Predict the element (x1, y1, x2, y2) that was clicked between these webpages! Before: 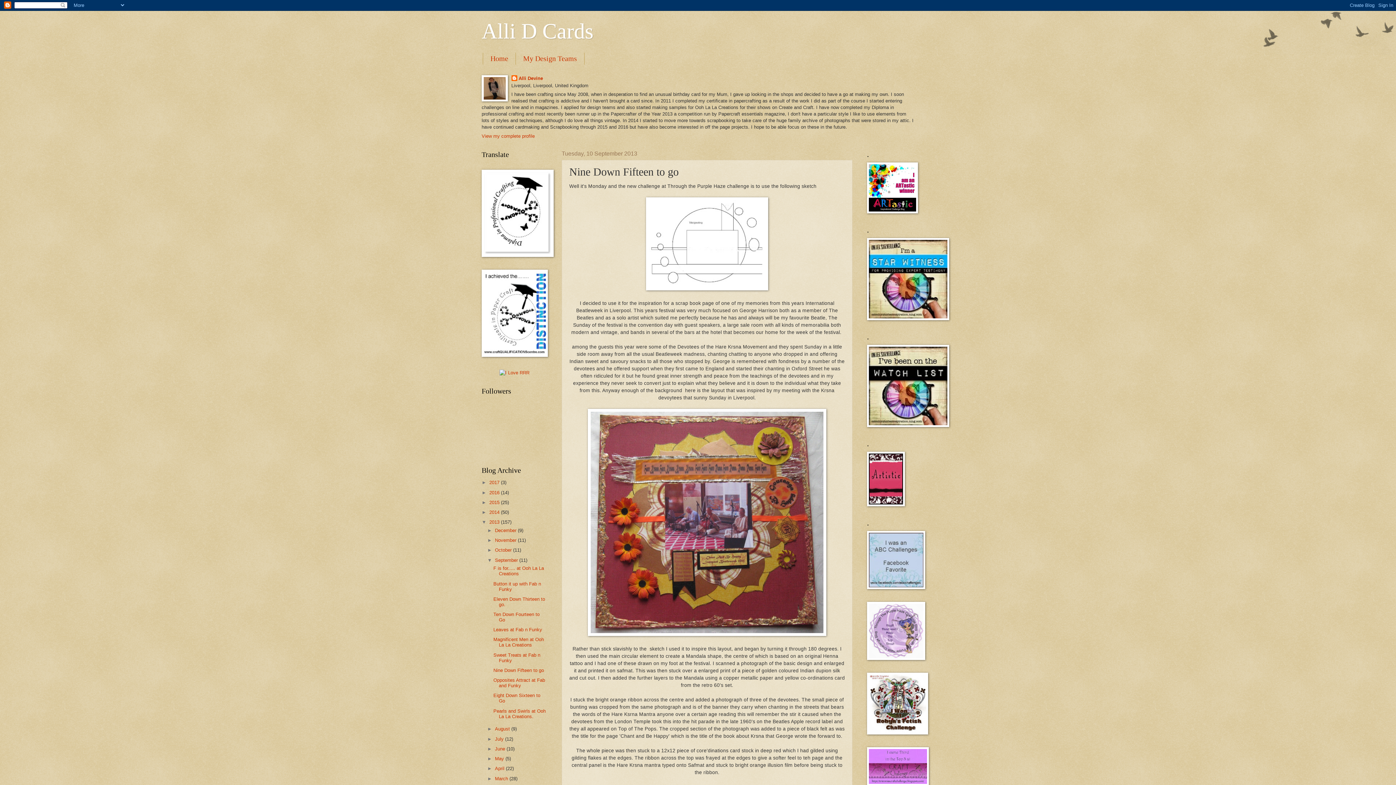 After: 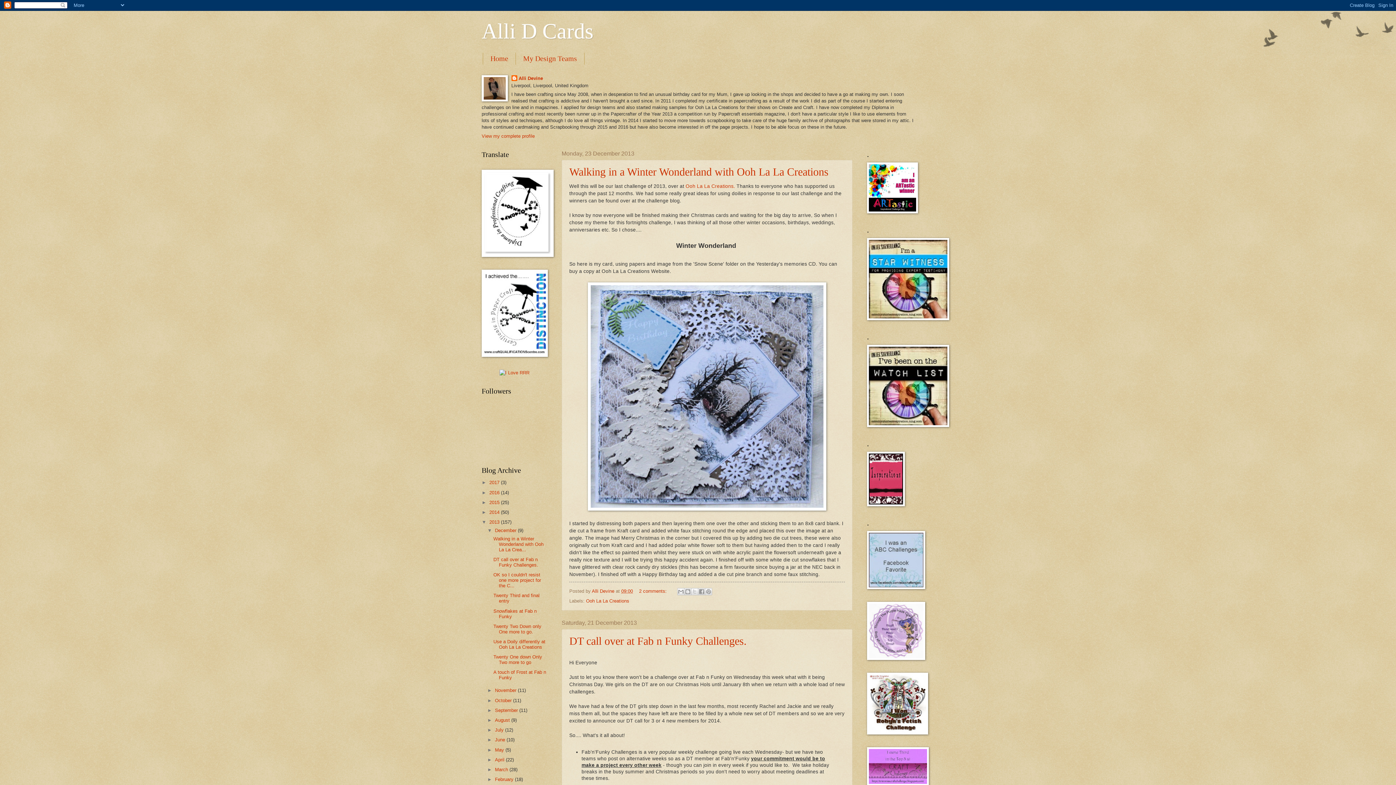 Action: bbox: (489, 519, 501, 525) label: 2013 